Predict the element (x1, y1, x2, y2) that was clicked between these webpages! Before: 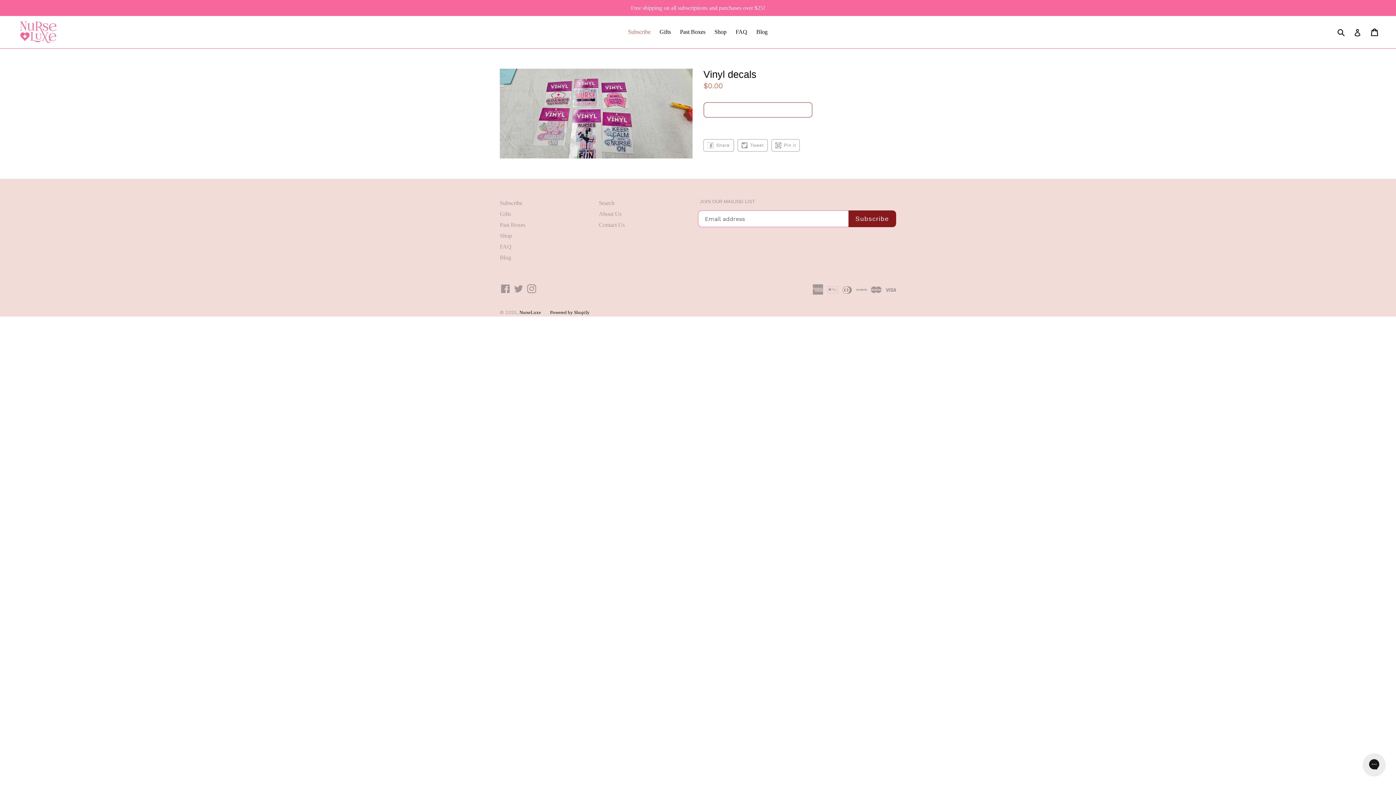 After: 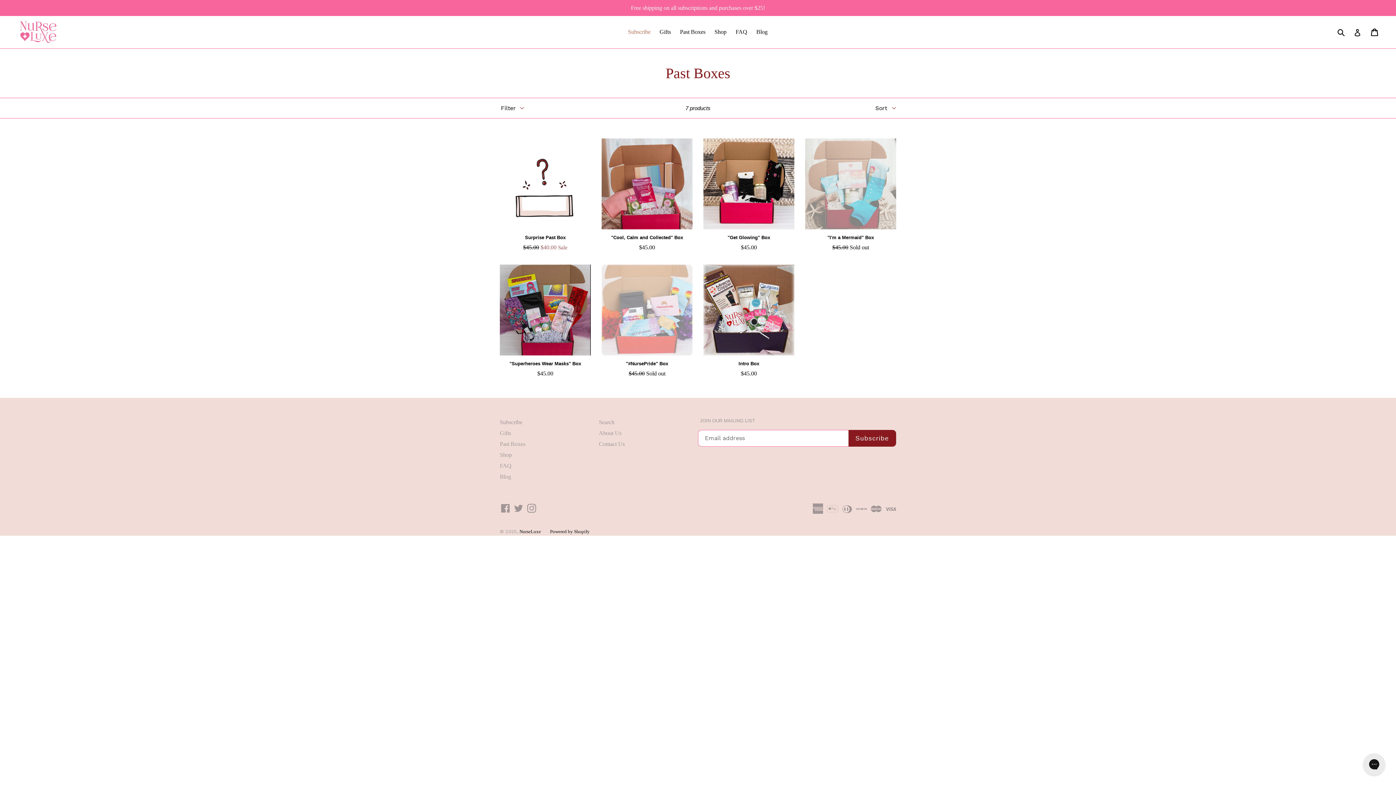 Action: label: Past Boxes bbox: (676, 26, 709, 37)